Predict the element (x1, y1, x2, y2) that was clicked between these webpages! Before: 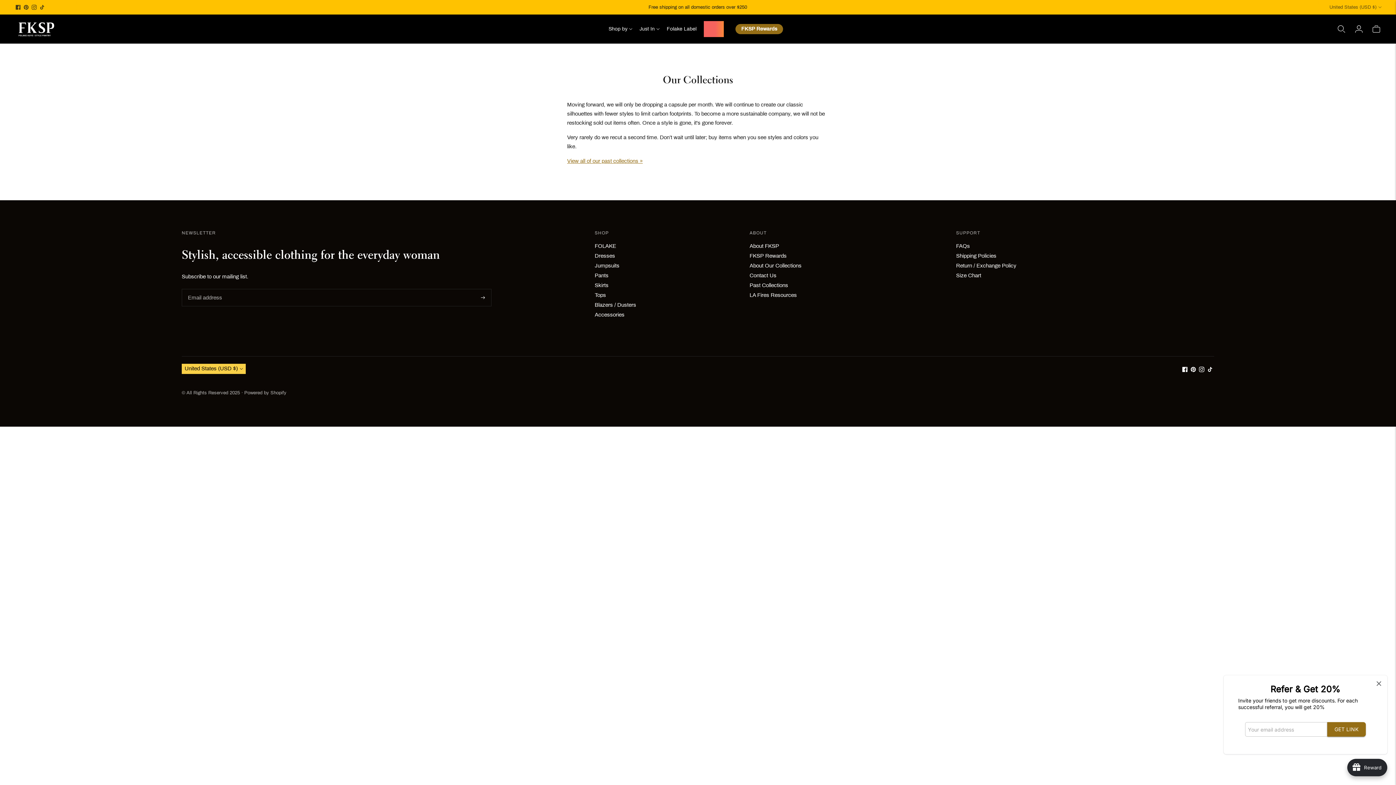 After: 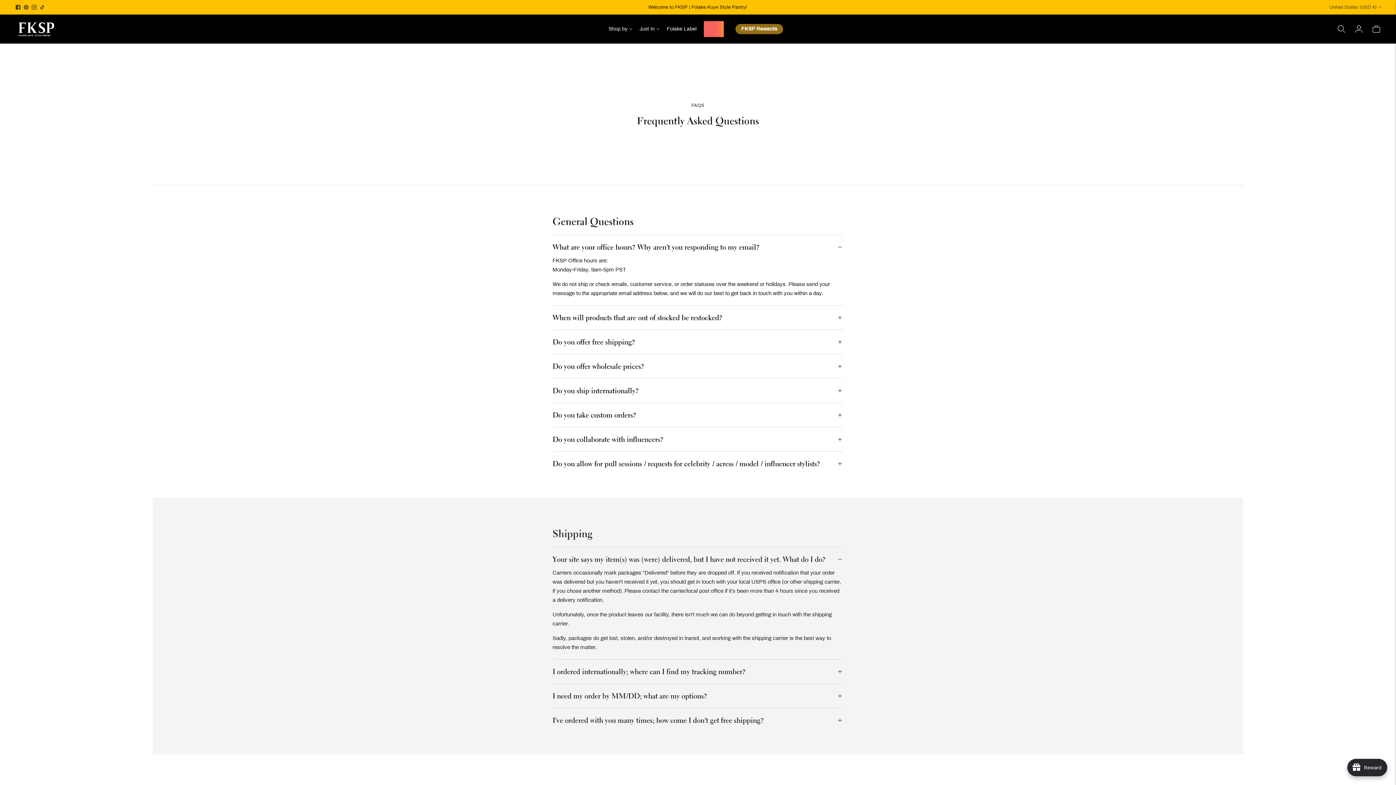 Action: label: FAQs bbox: (956, 243, 970, 248)